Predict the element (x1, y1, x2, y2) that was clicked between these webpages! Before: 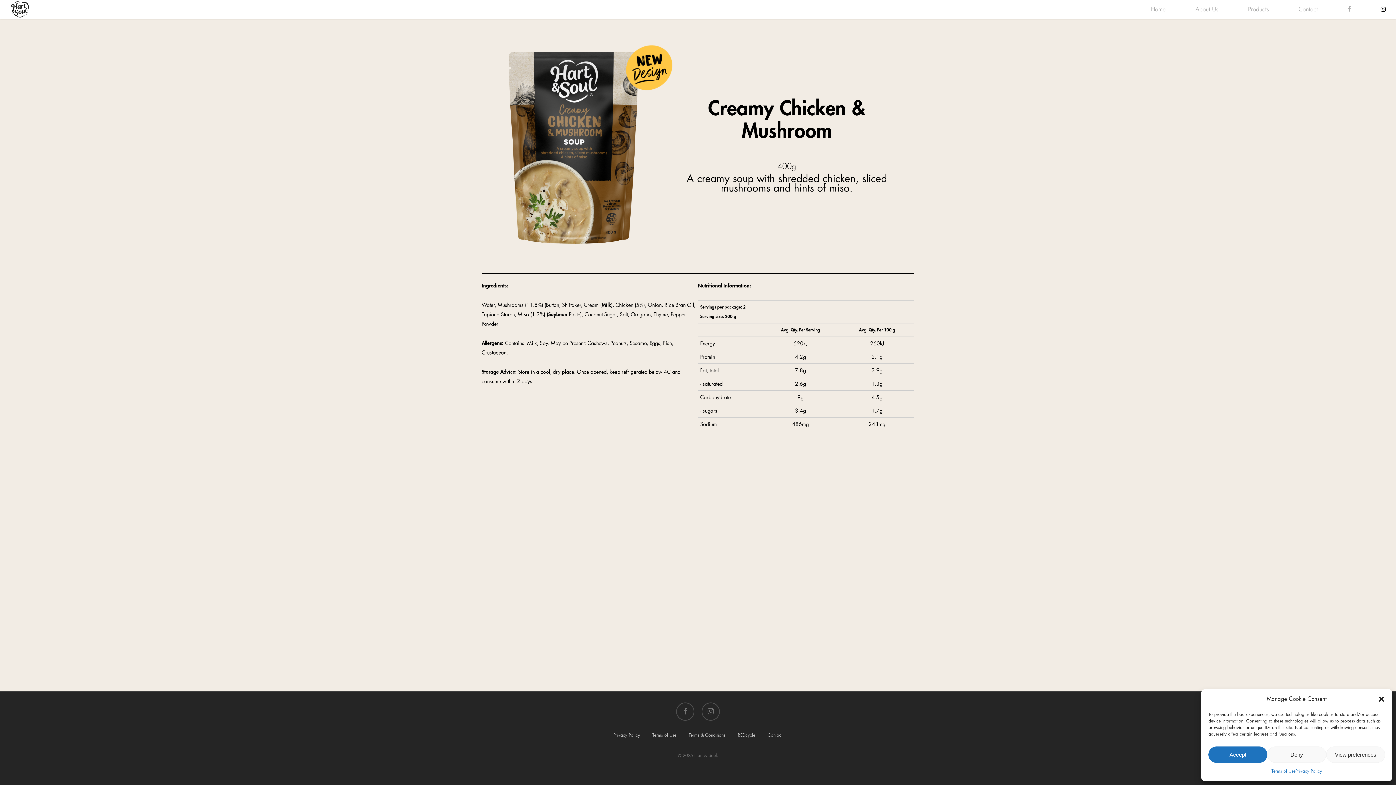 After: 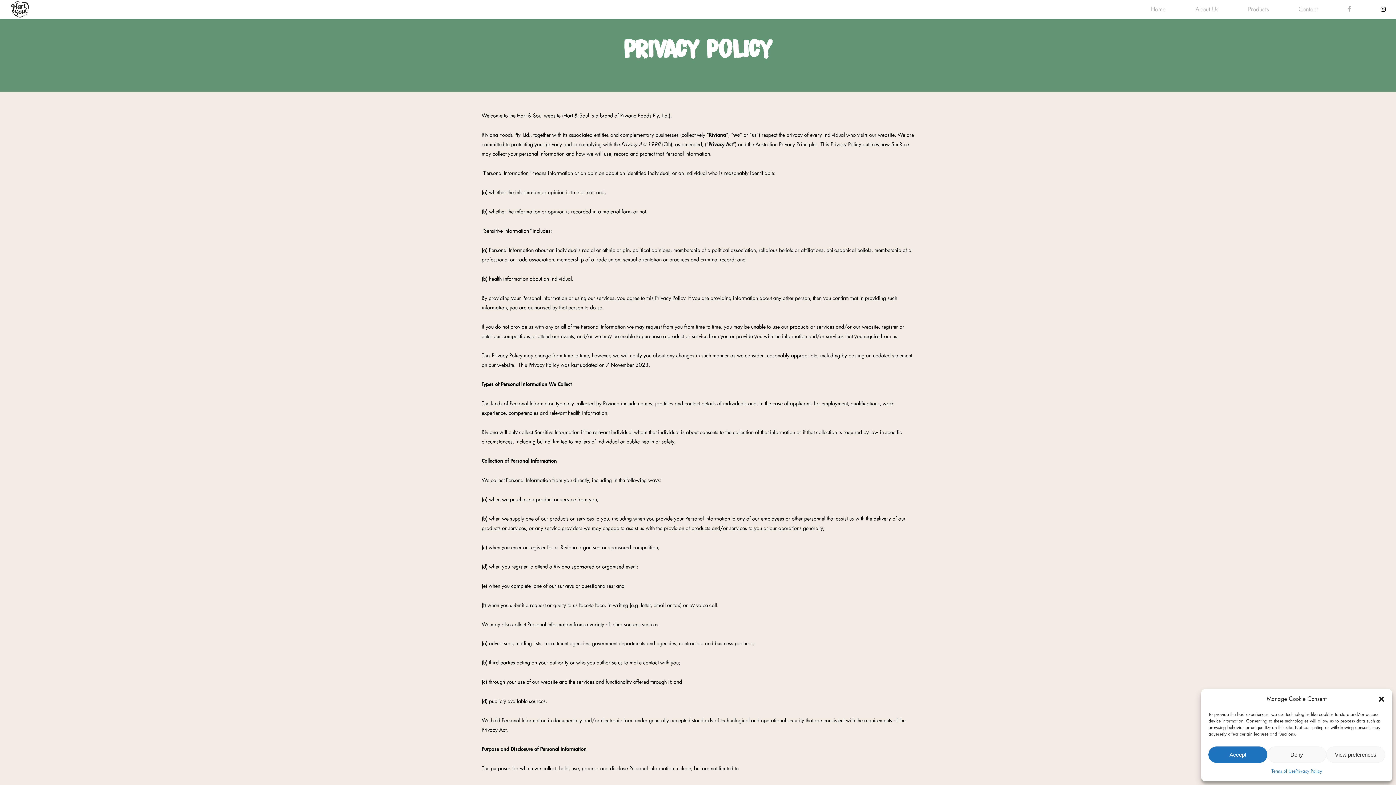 Action: bbox: (1295, 766, 1322, 776) label: Privacy Policy